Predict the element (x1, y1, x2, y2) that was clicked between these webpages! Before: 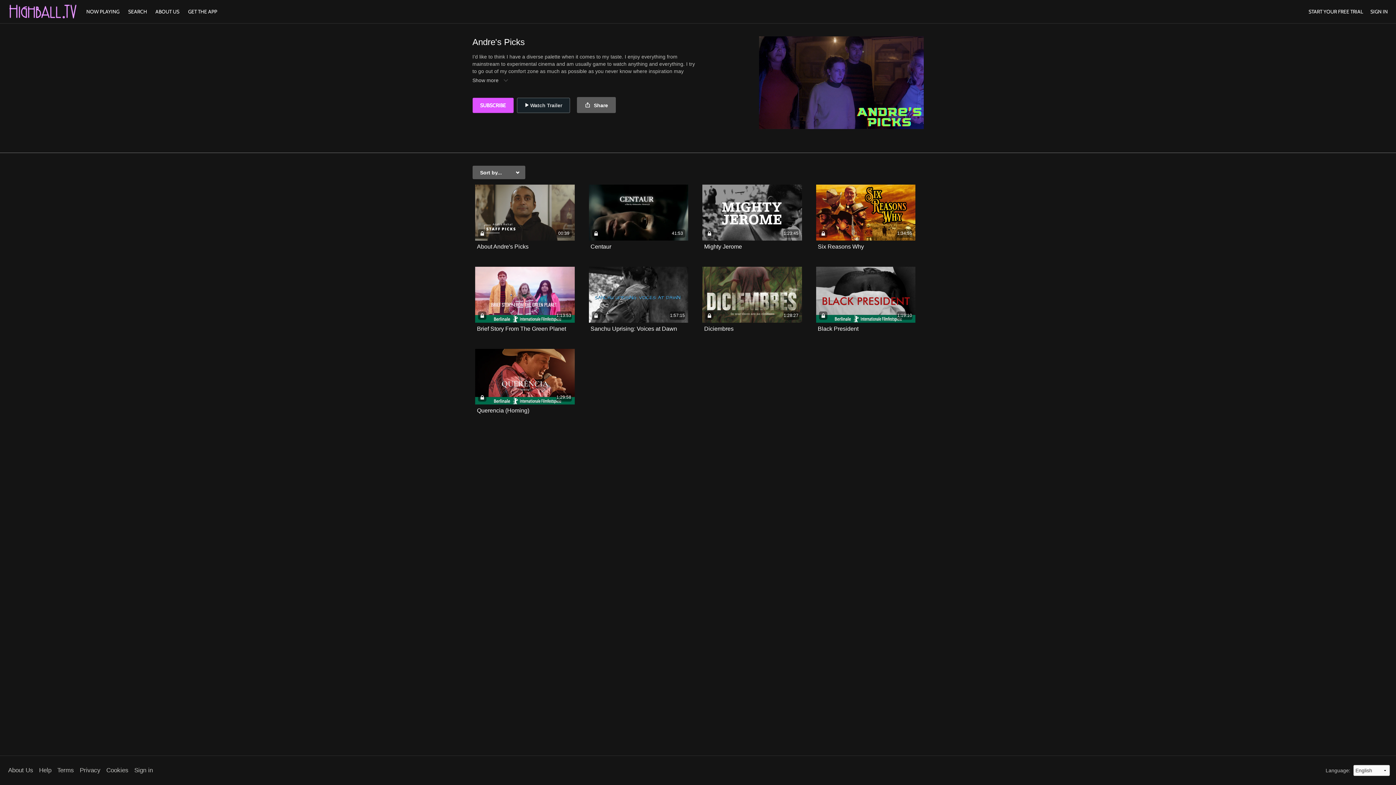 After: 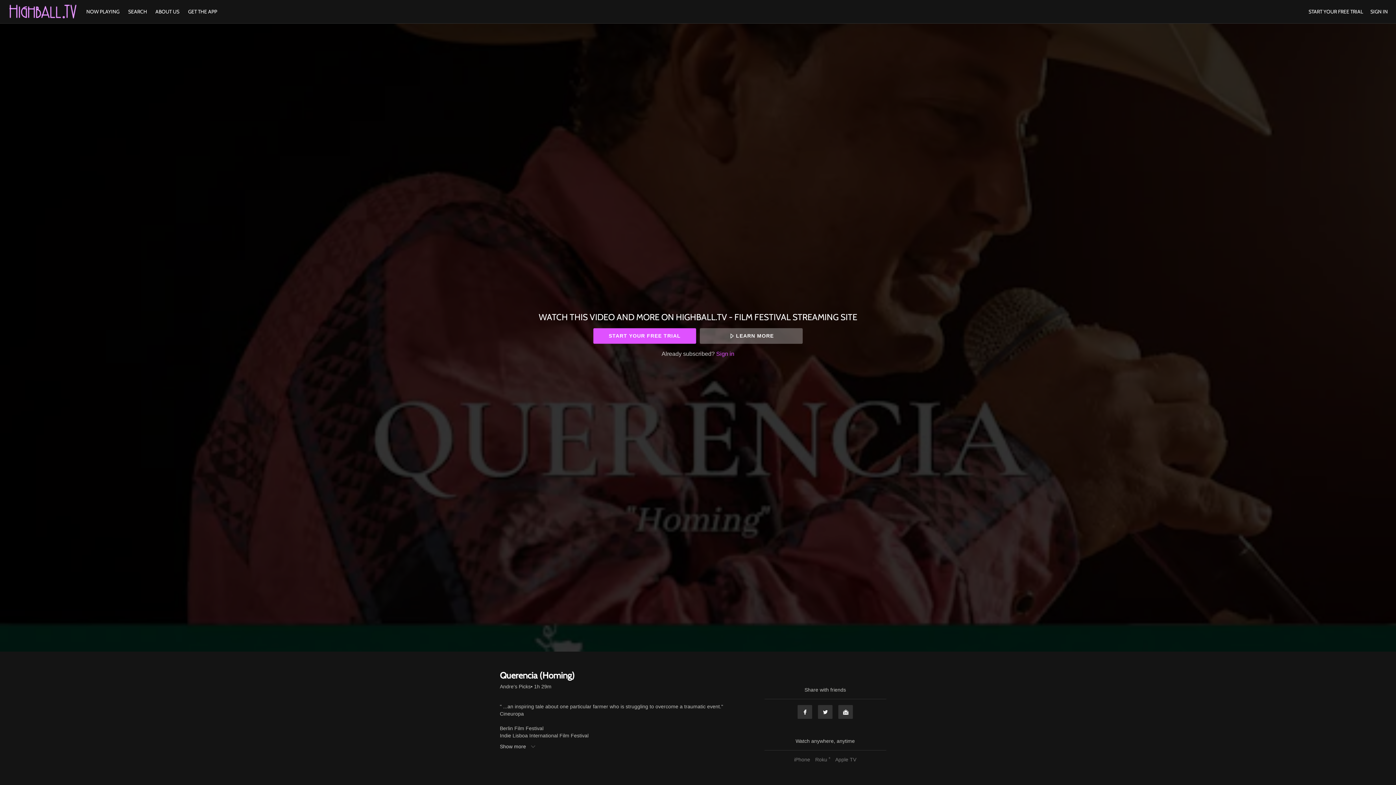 Action: label: Querencia (Homing) bbox: (477, 408, 529, 413)